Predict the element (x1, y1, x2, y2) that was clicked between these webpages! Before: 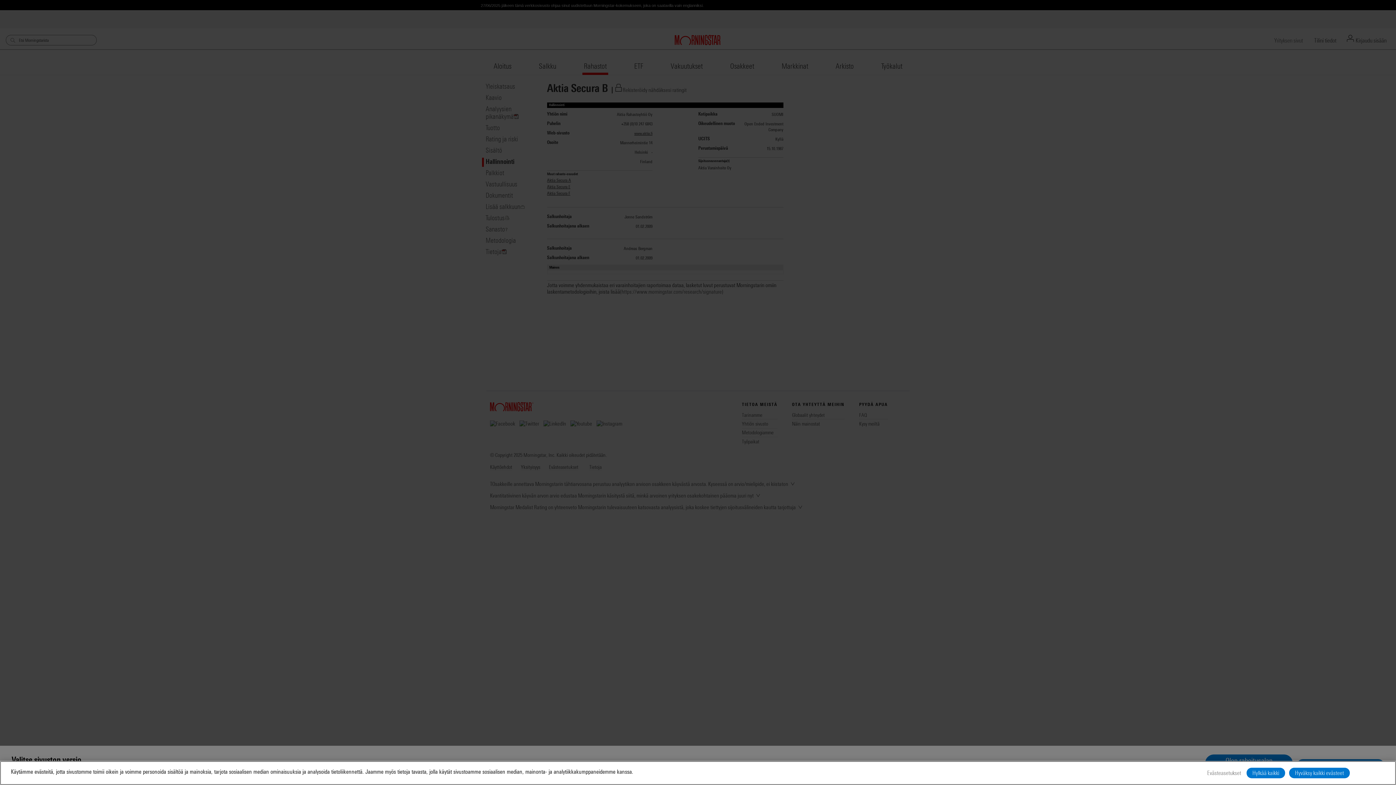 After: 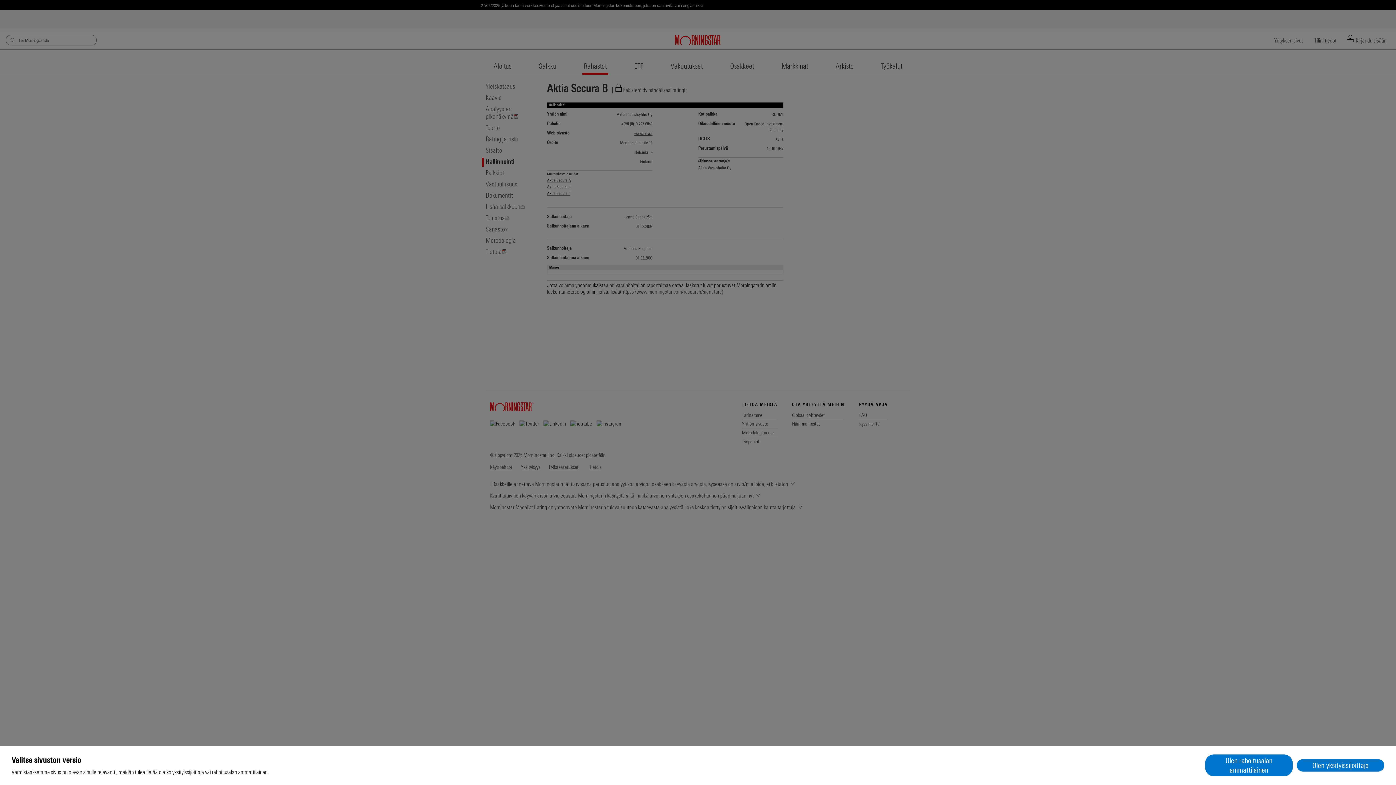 Action: bbox: (1289, 768, 1350, 778) label: Hyväksy kaikki evästeet